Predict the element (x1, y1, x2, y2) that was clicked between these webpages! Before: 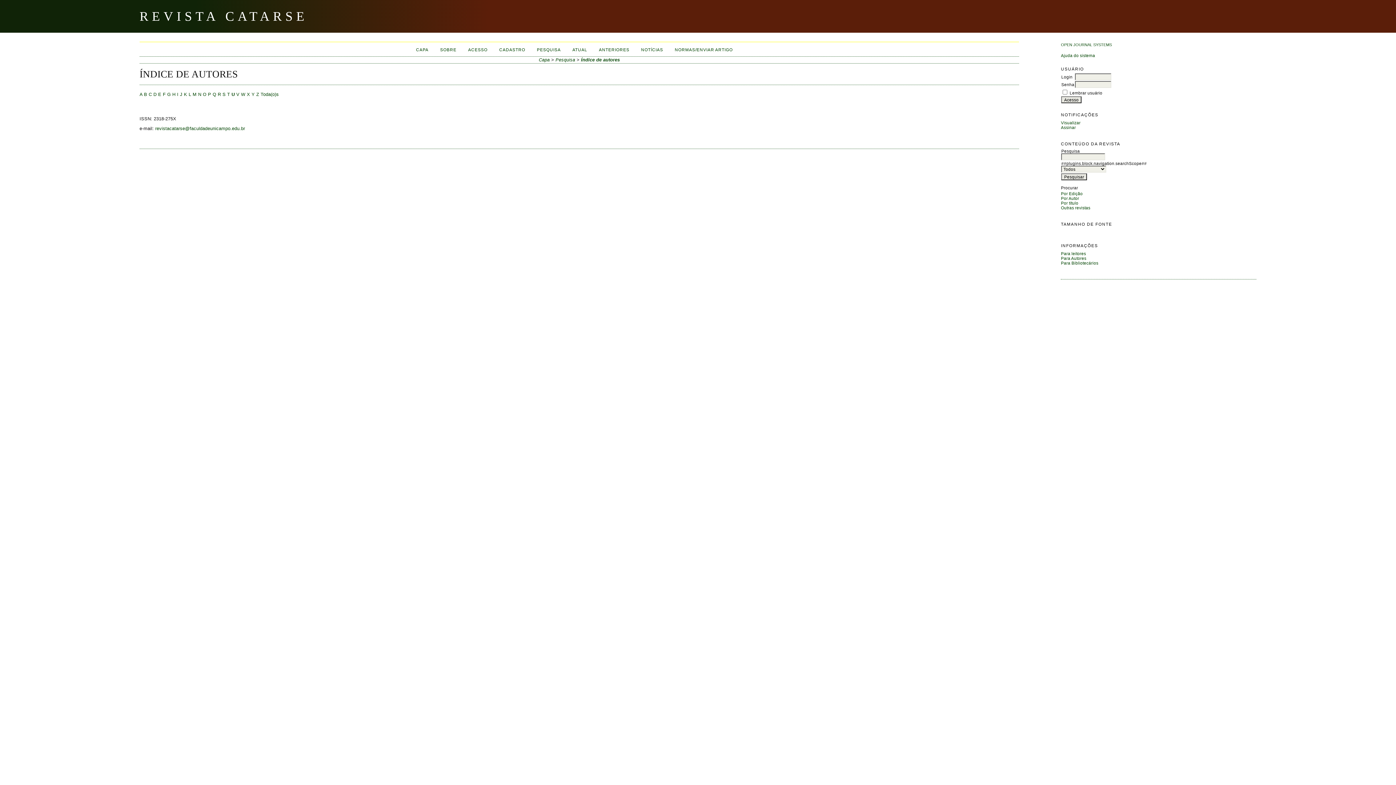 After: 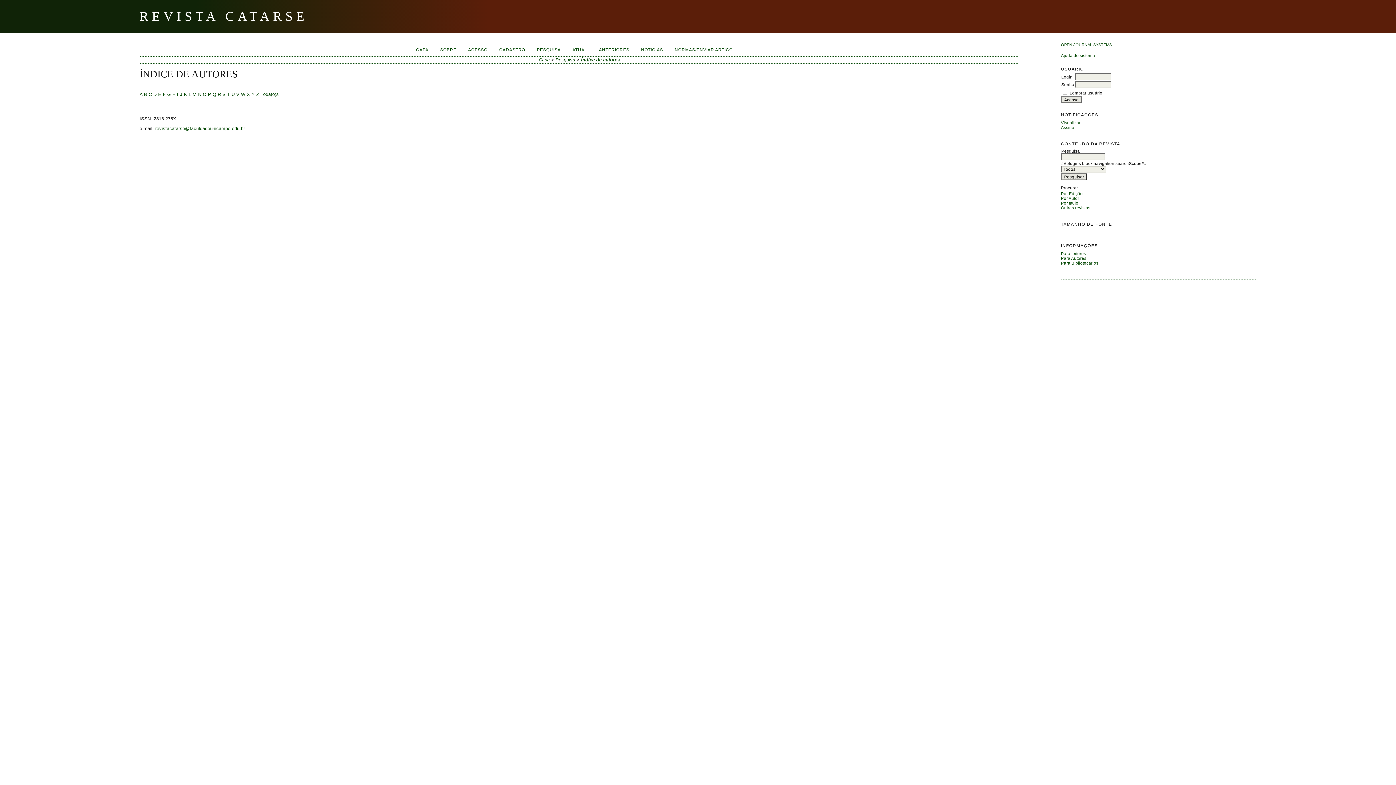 Action: bbox: (177, 91, 178, 97) label: I